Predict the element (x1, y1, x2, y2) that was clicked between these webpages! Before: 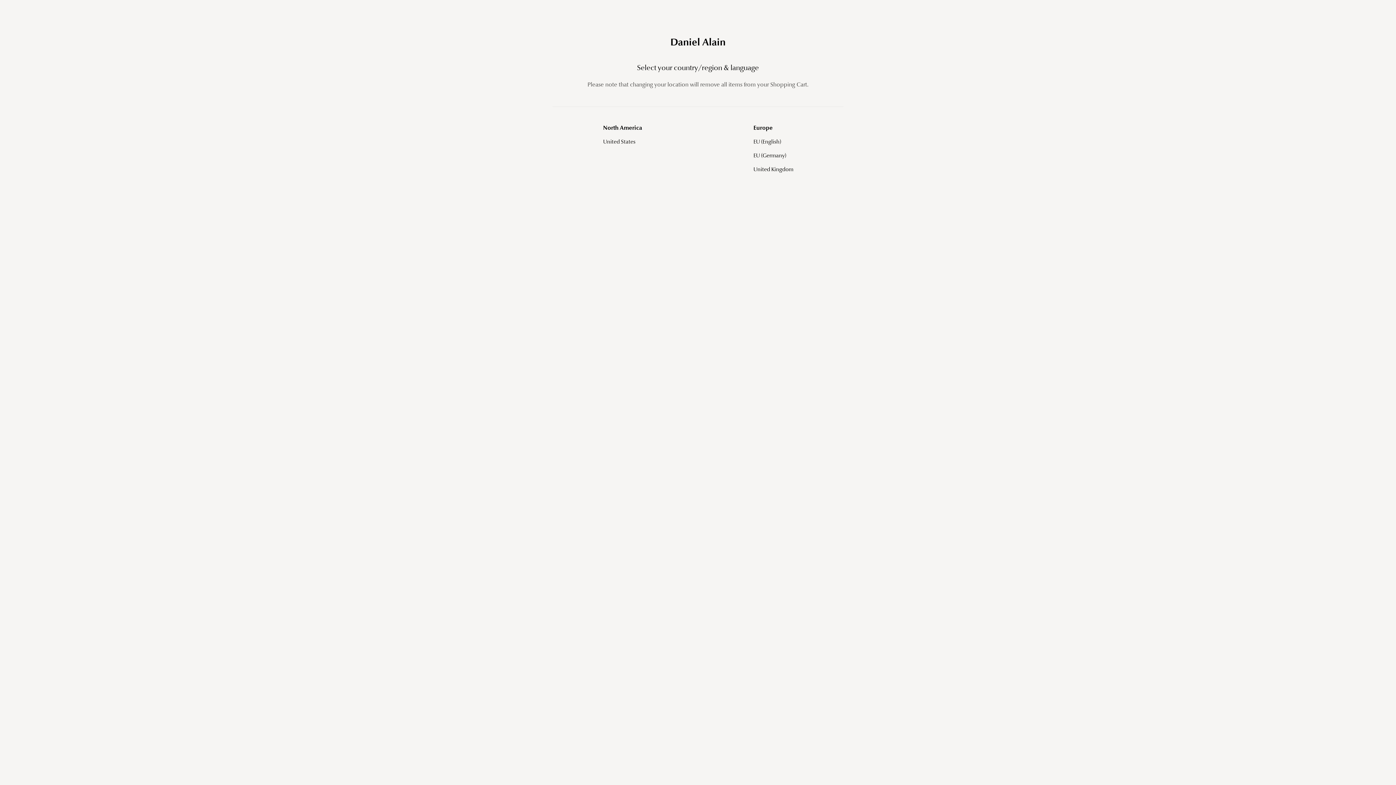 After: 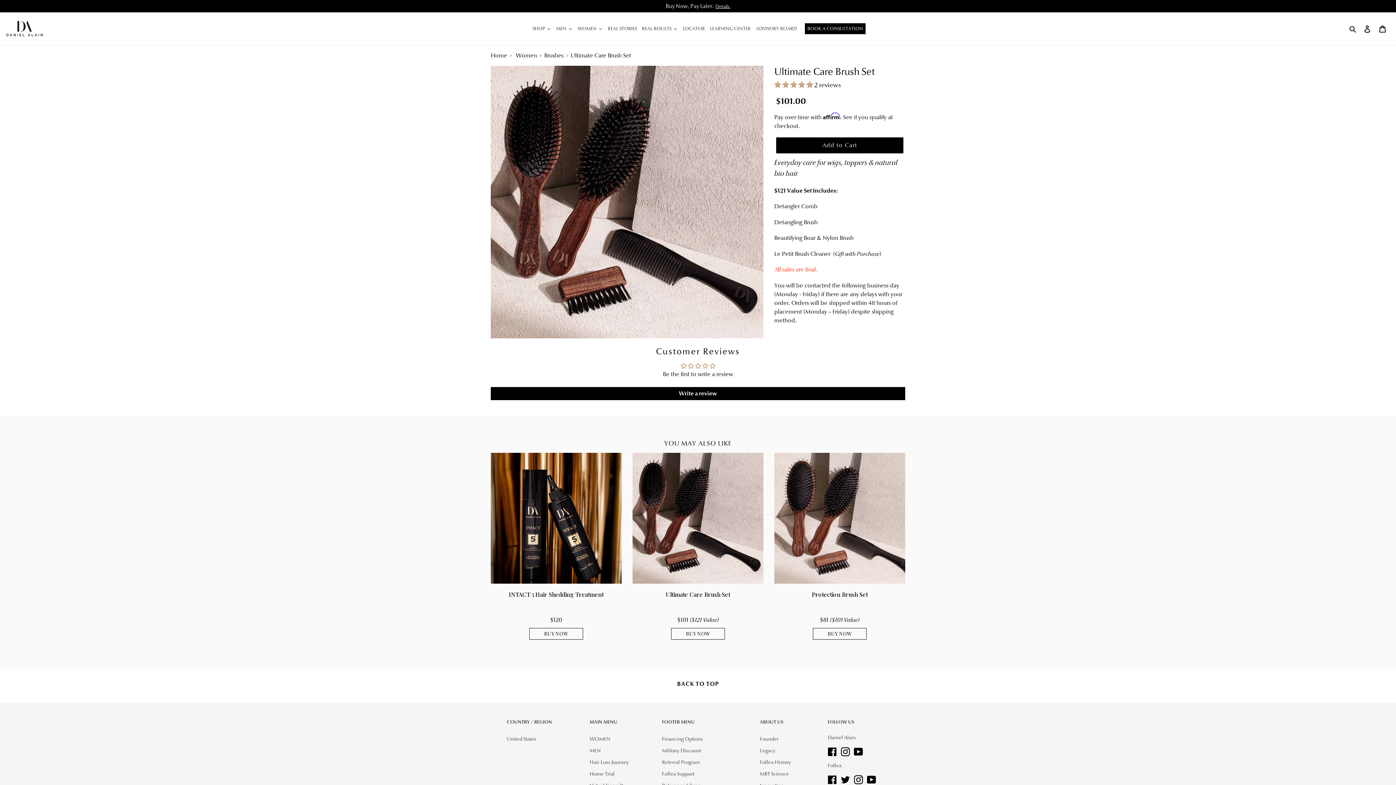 Action: label: United States bbox: (603, 137, 635, 145)